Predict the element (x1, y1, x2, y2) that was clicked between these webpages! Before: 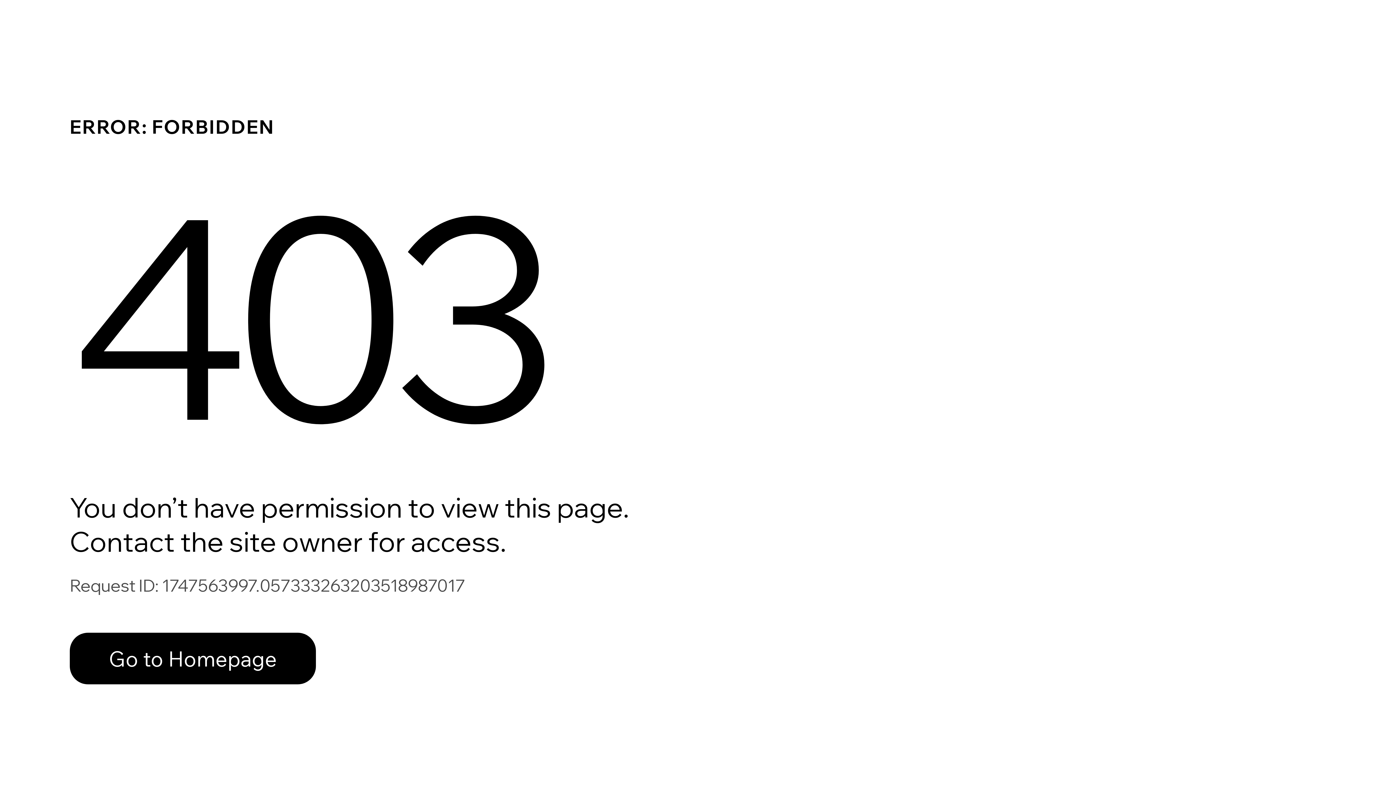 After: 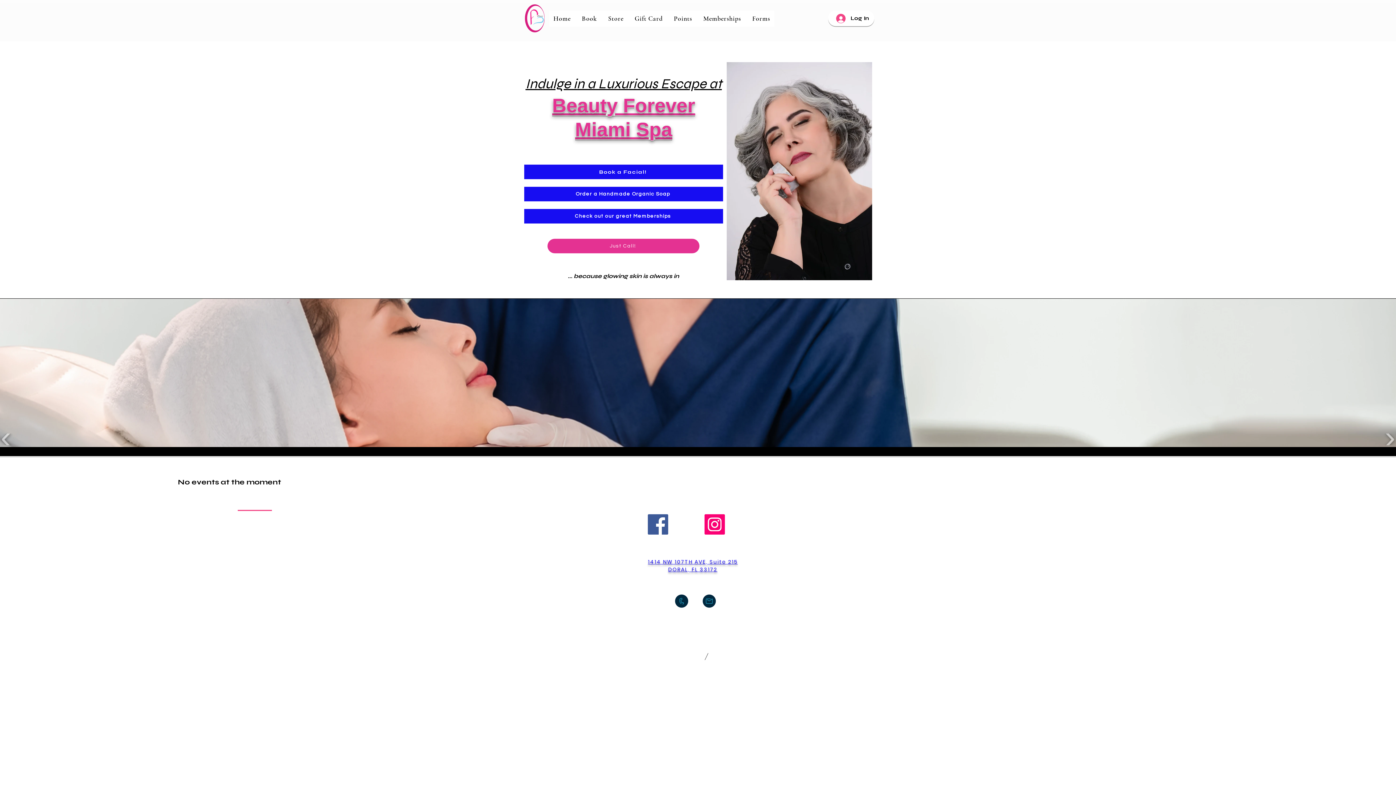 Action: label: Go to Homepage bbox: (69, 617, 768, 694)